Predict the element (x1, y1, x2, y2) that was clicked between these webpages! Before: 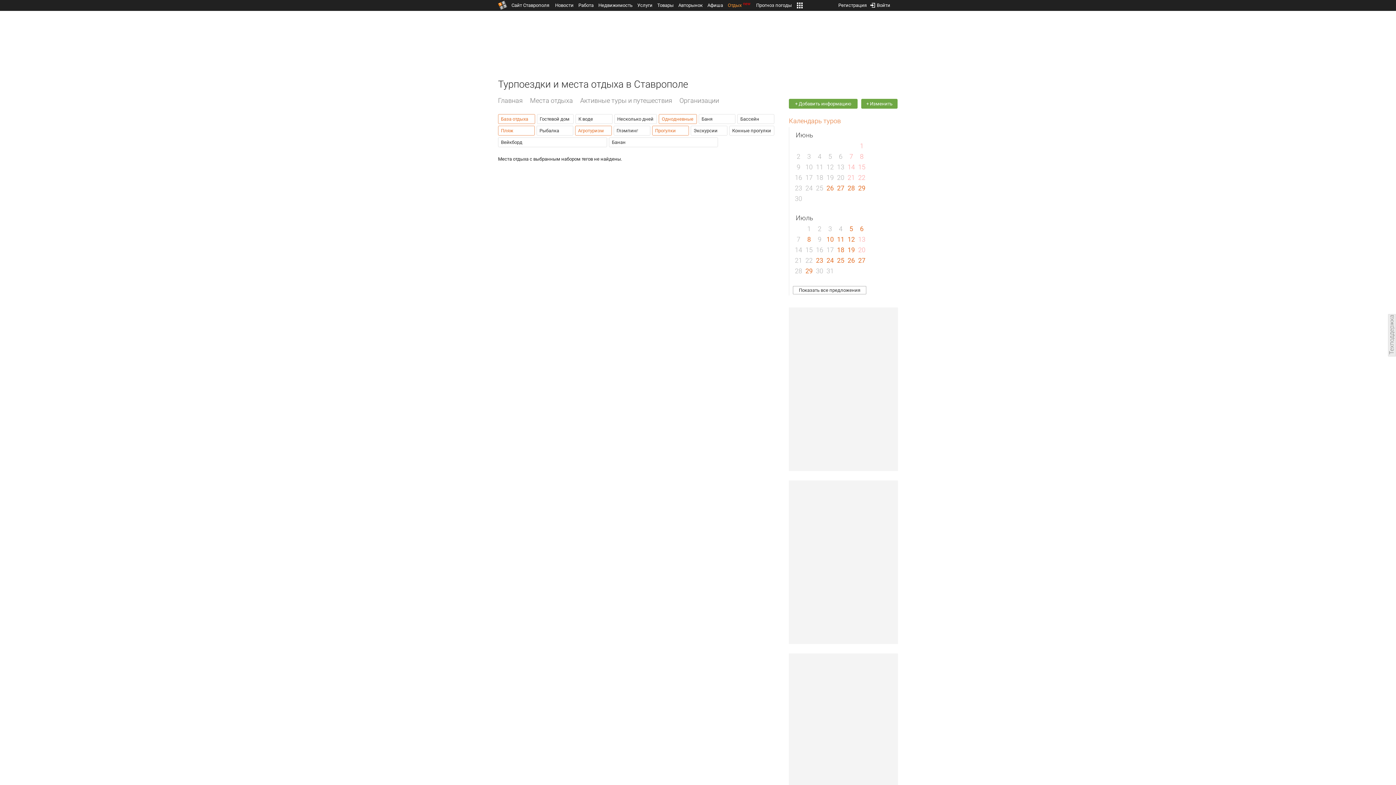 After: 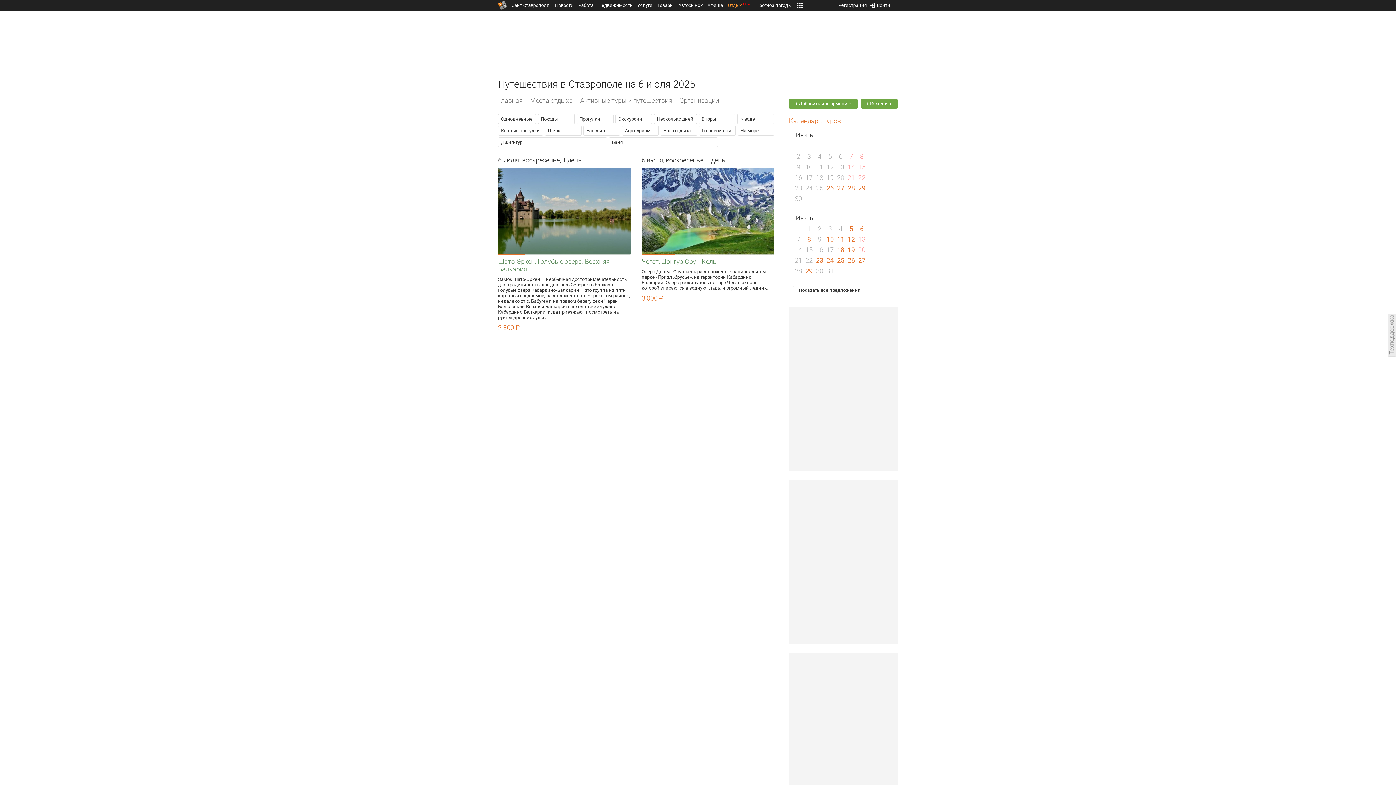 Action: bbox: (860, 225, 863, 232) label: 6